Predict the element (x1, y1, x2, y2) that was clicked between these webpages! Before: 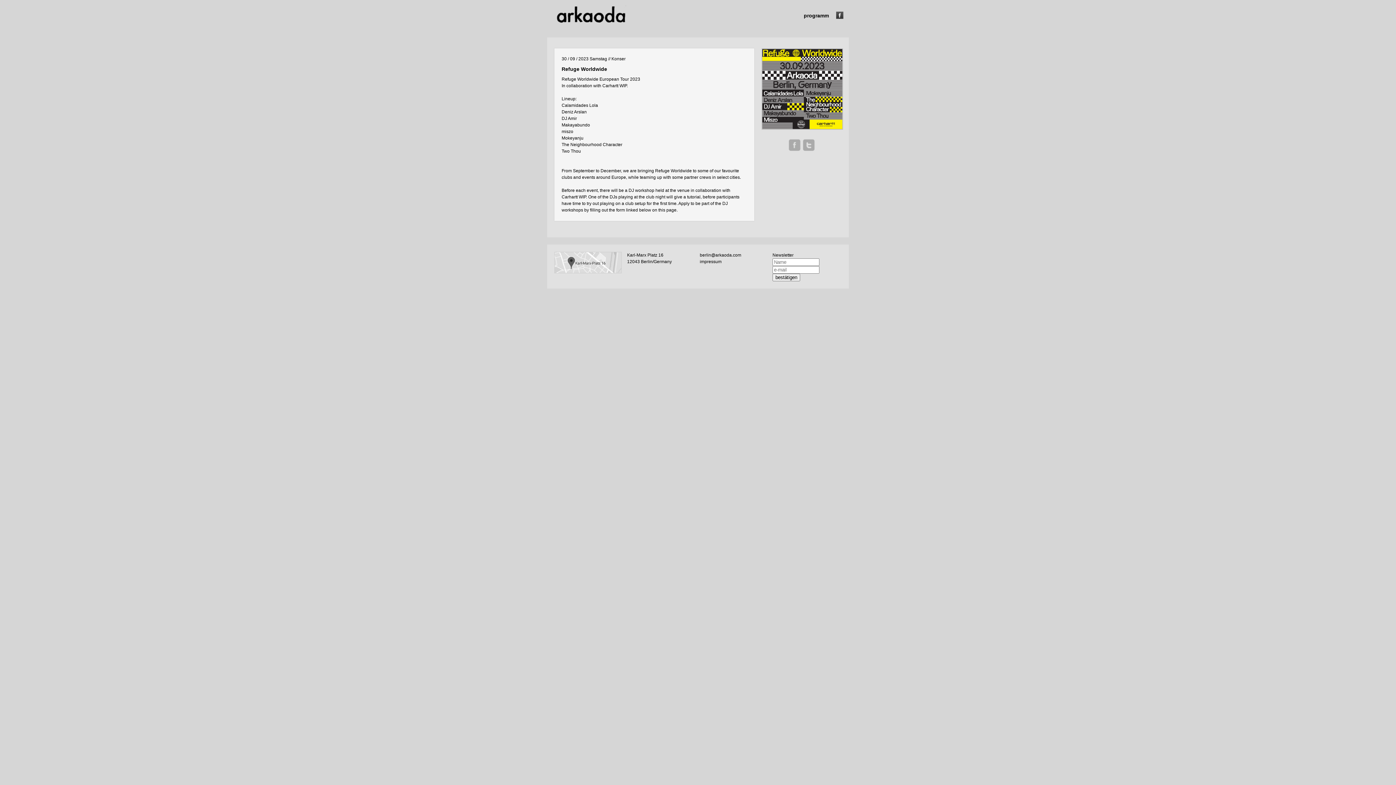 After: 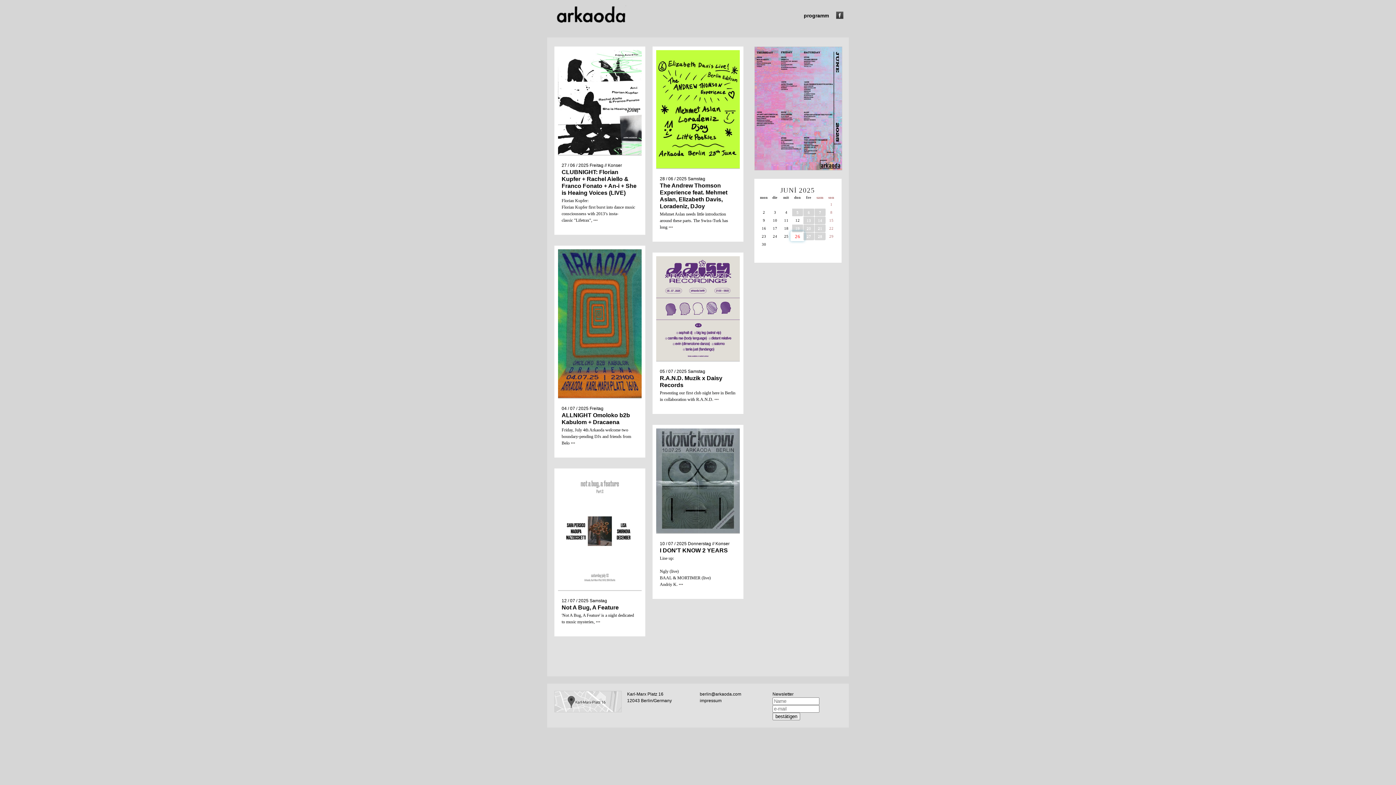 Action: bbox: (554, 20, 627, 25)